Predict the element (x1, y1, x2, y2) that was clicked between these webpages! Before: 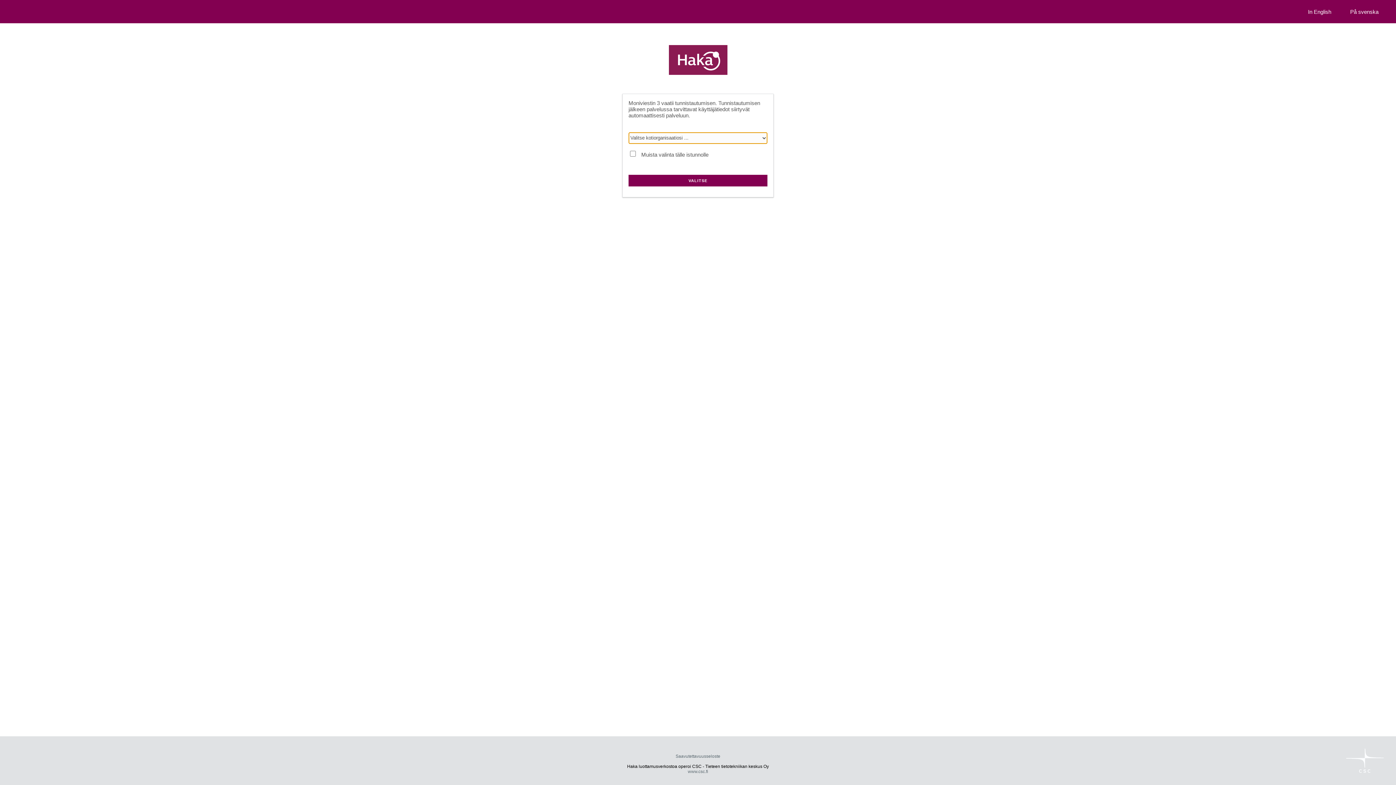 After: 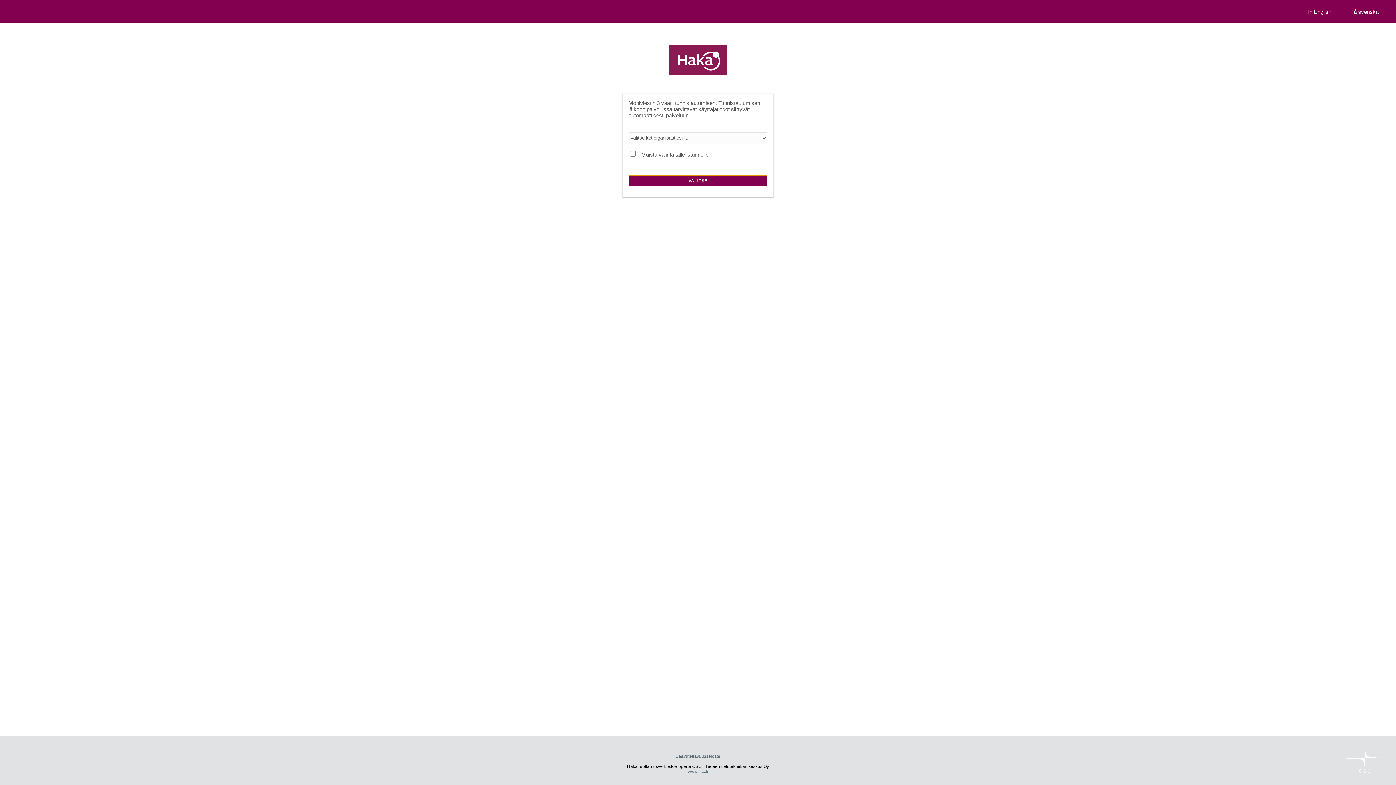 Action: bbox: (628, 174, 767, 186) label: VALITSE